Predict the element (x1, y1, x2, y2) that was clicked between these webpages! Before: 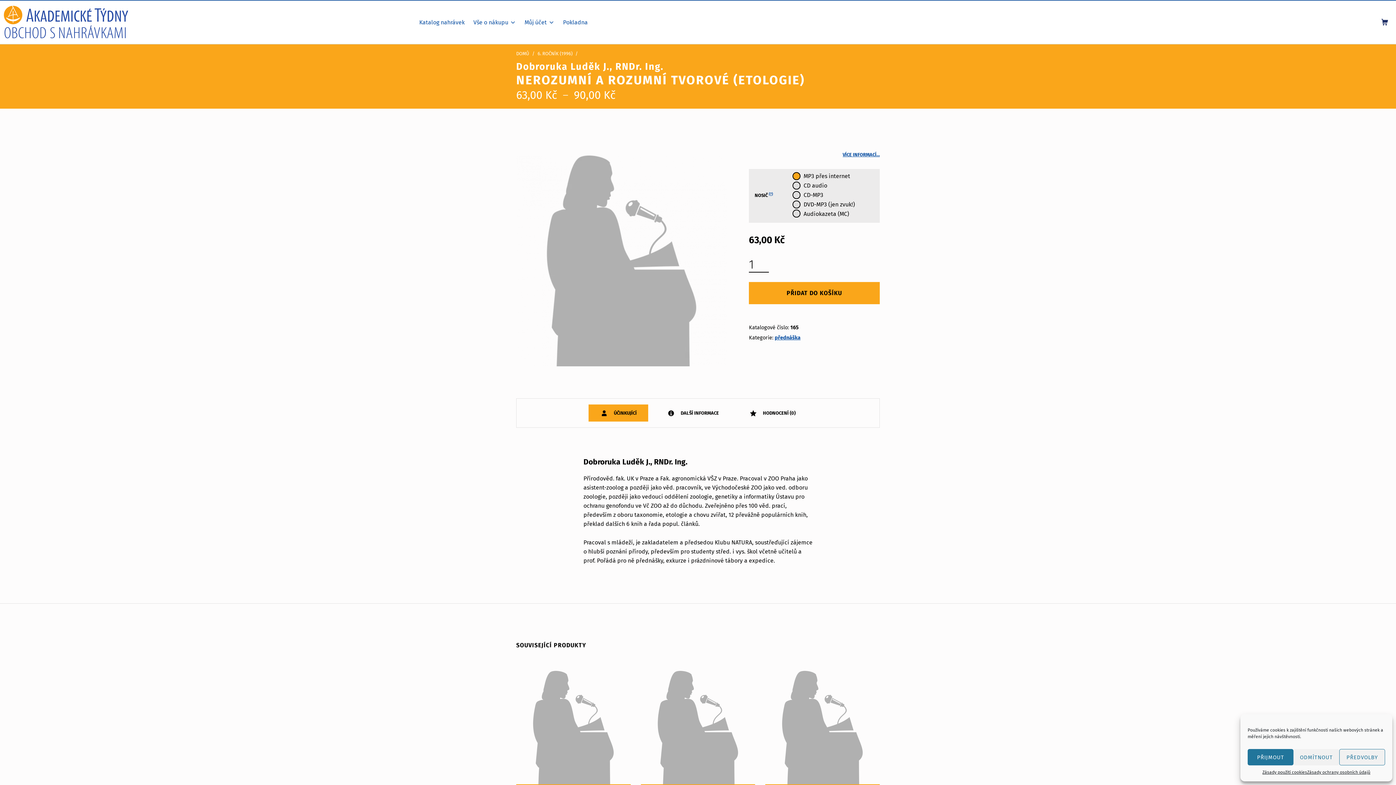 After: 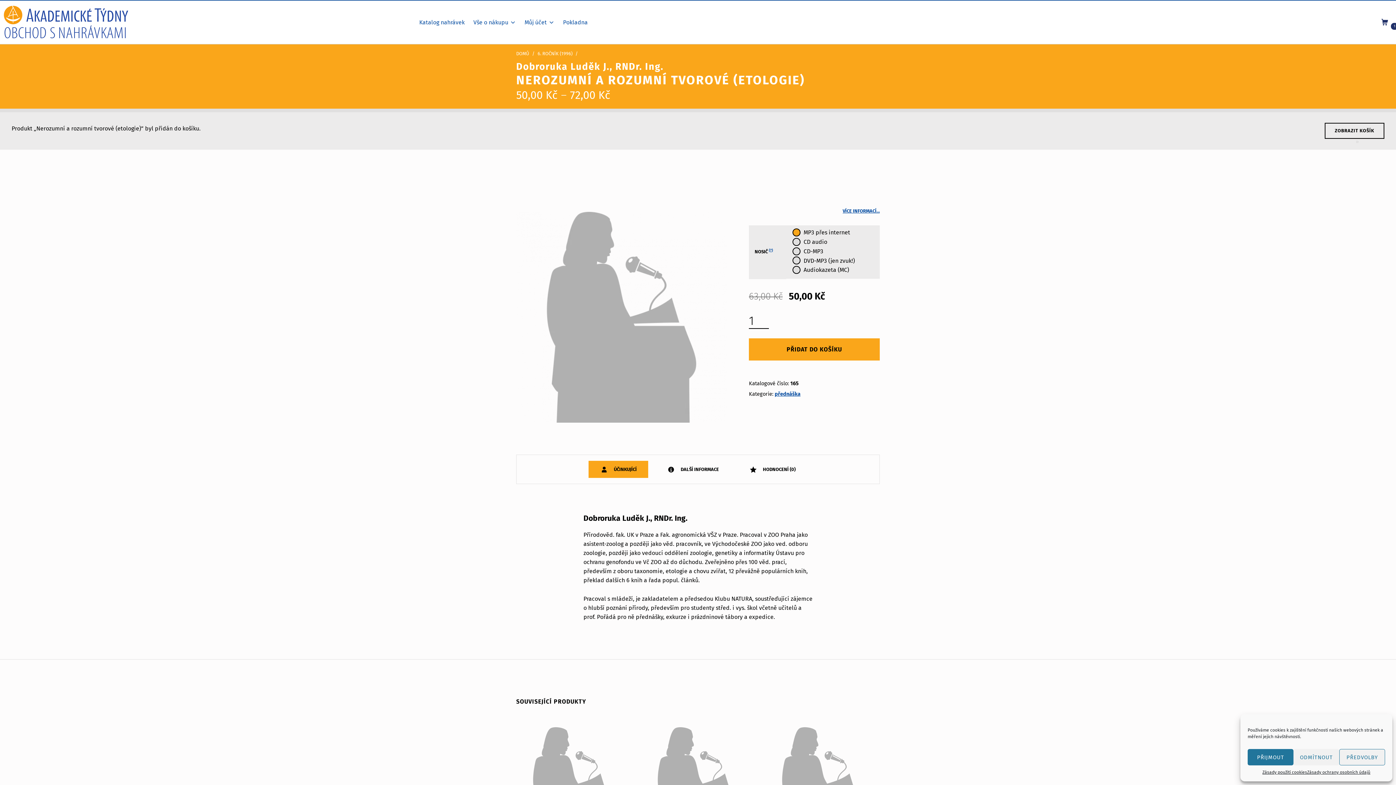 Action: label: PŘIDAT DO KOŠÍKU bbox: (749, 282, 880, 304)